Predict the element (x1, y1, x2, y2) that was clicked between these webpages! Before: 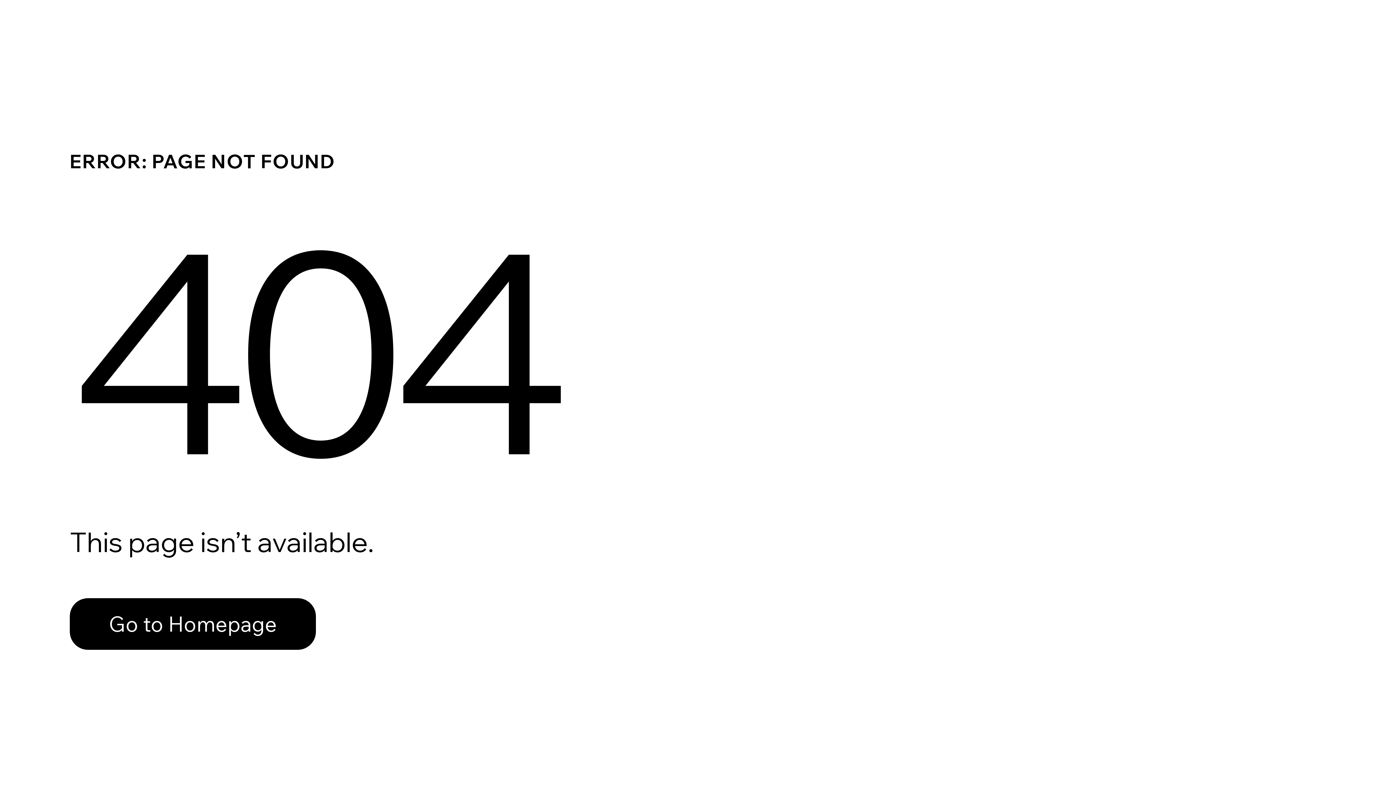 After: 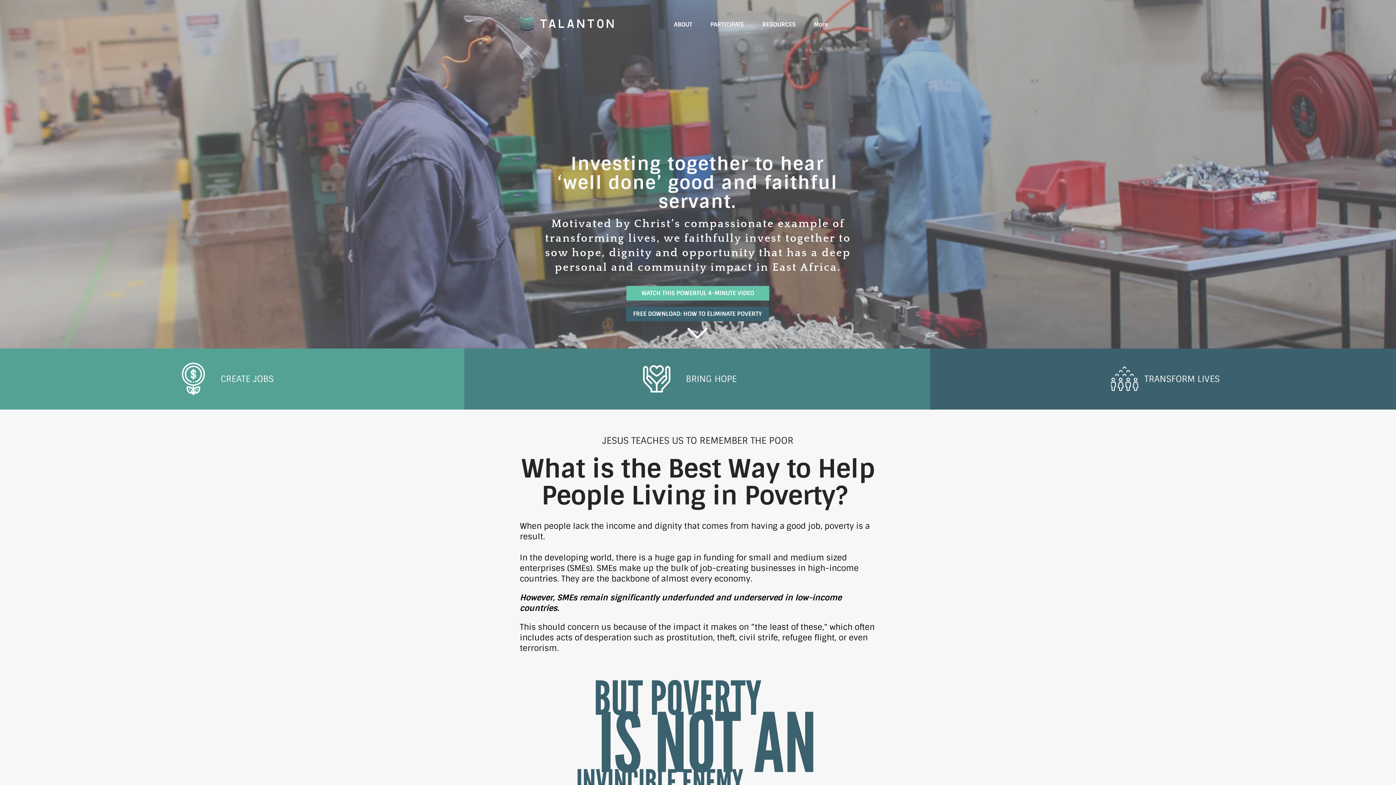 Action: label: Go to Homepage bbox: (69, 582, 768, 659)